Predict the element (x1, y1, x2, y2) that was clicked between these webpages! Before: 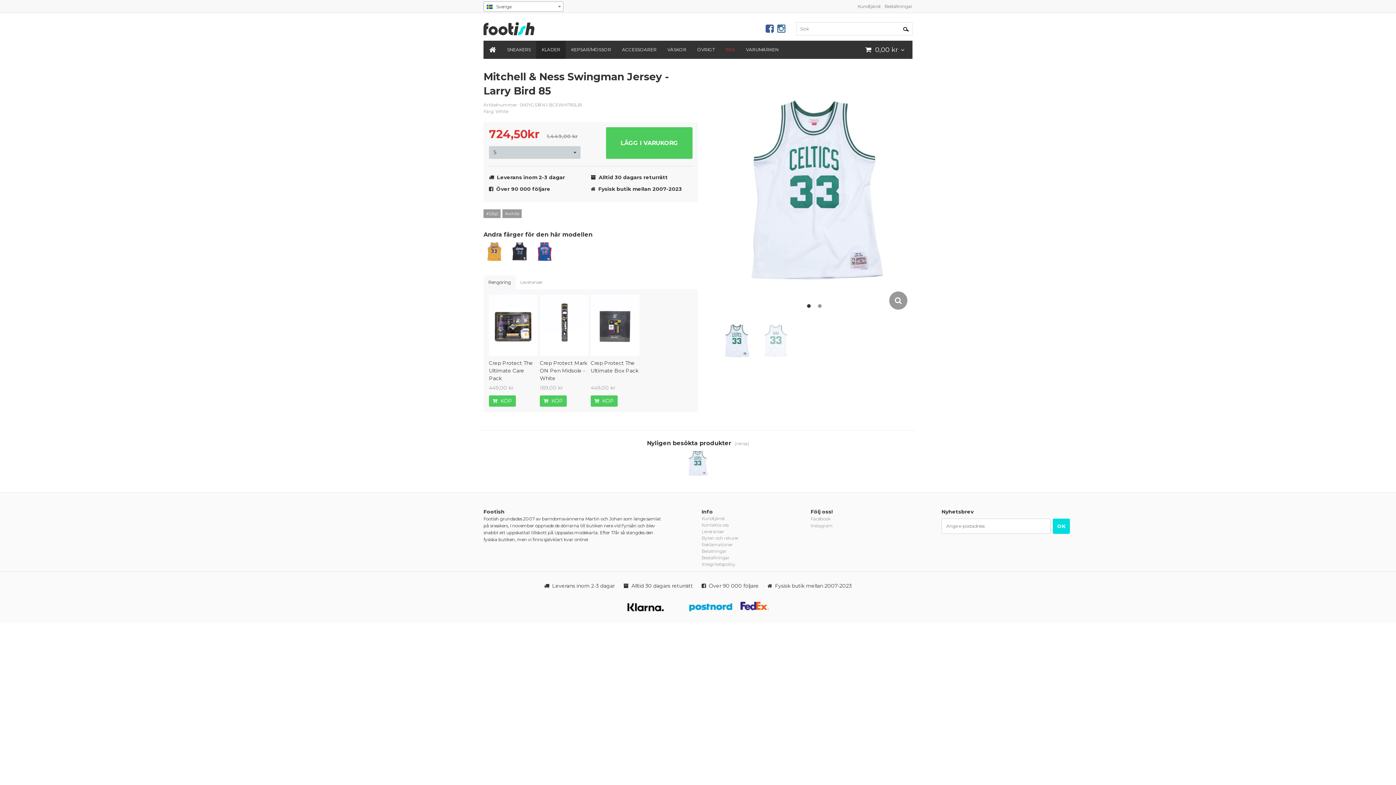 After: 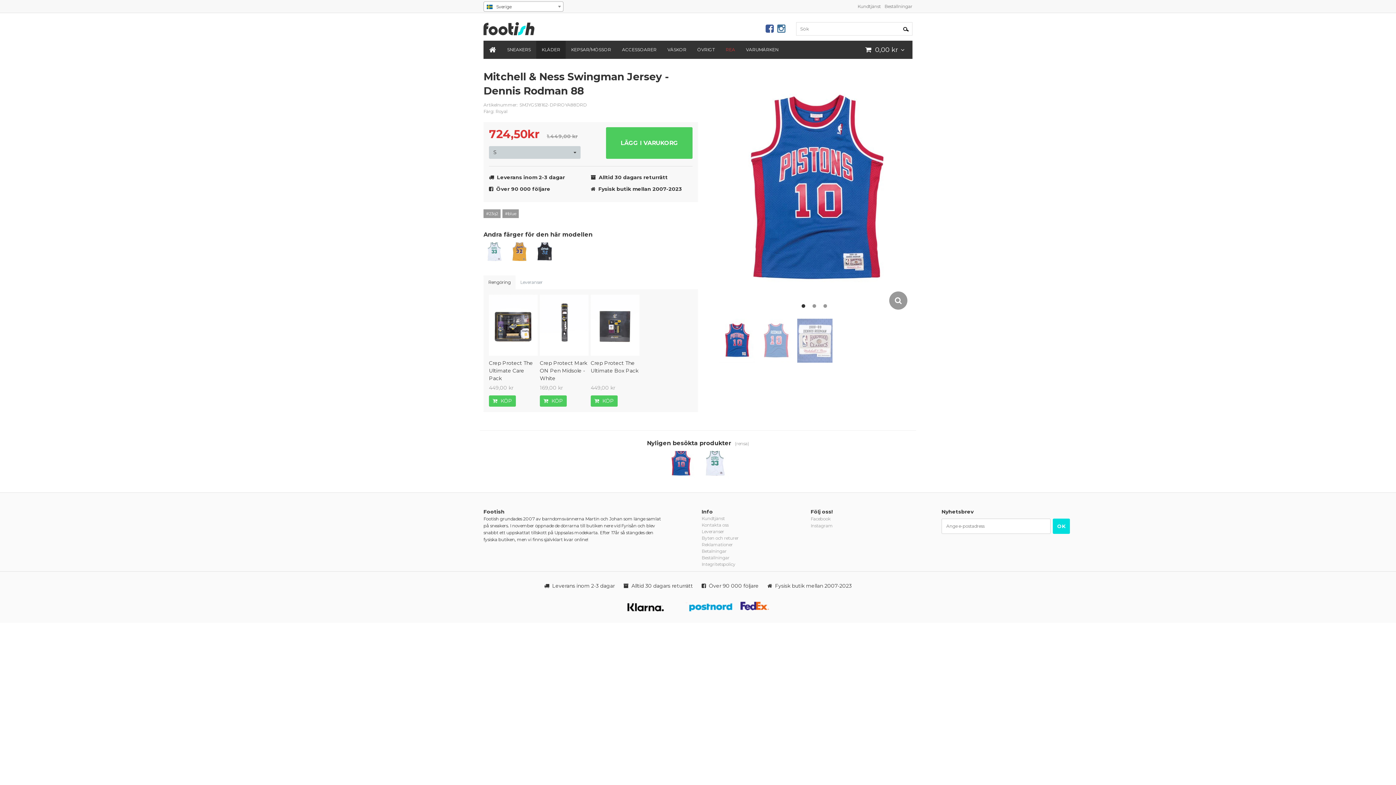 Action: bbox: (534, 242, 554, 264)